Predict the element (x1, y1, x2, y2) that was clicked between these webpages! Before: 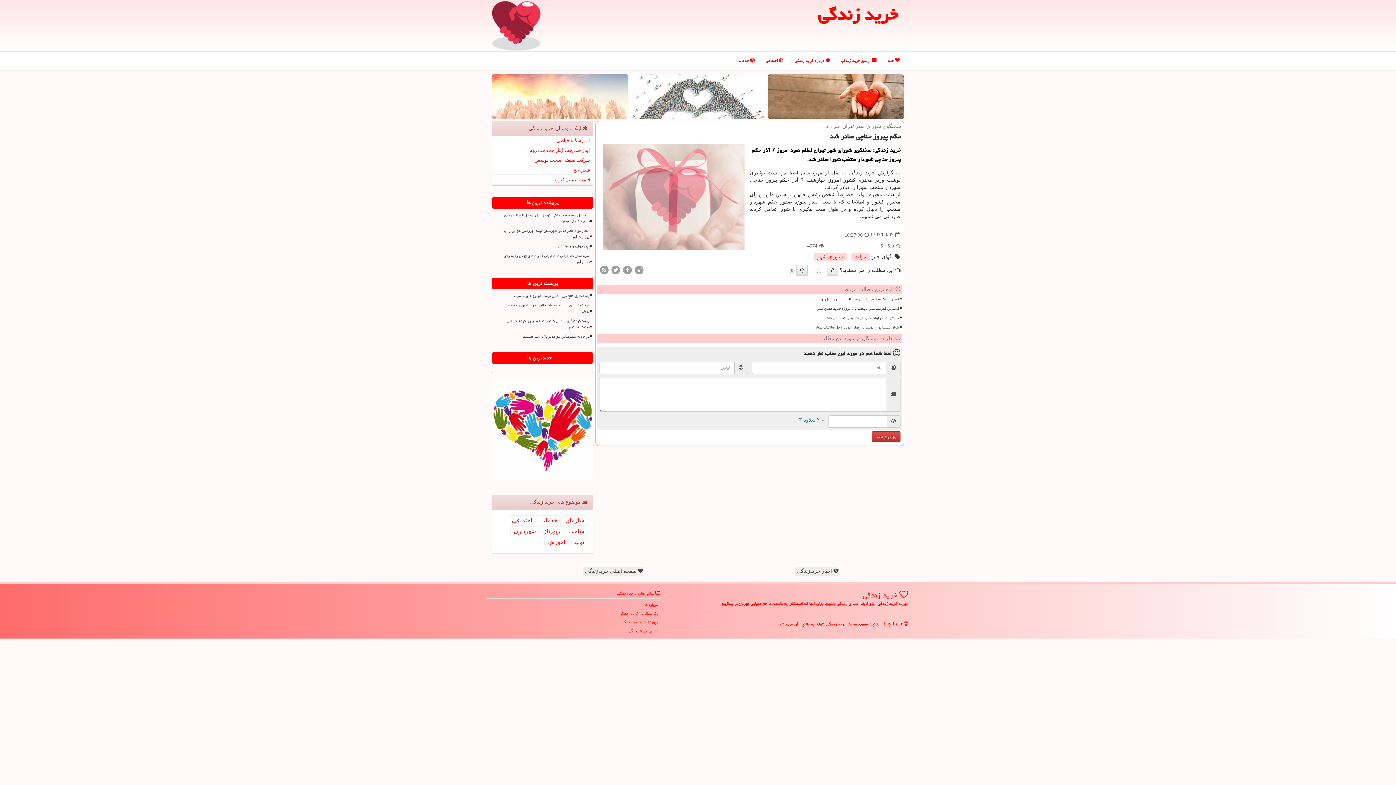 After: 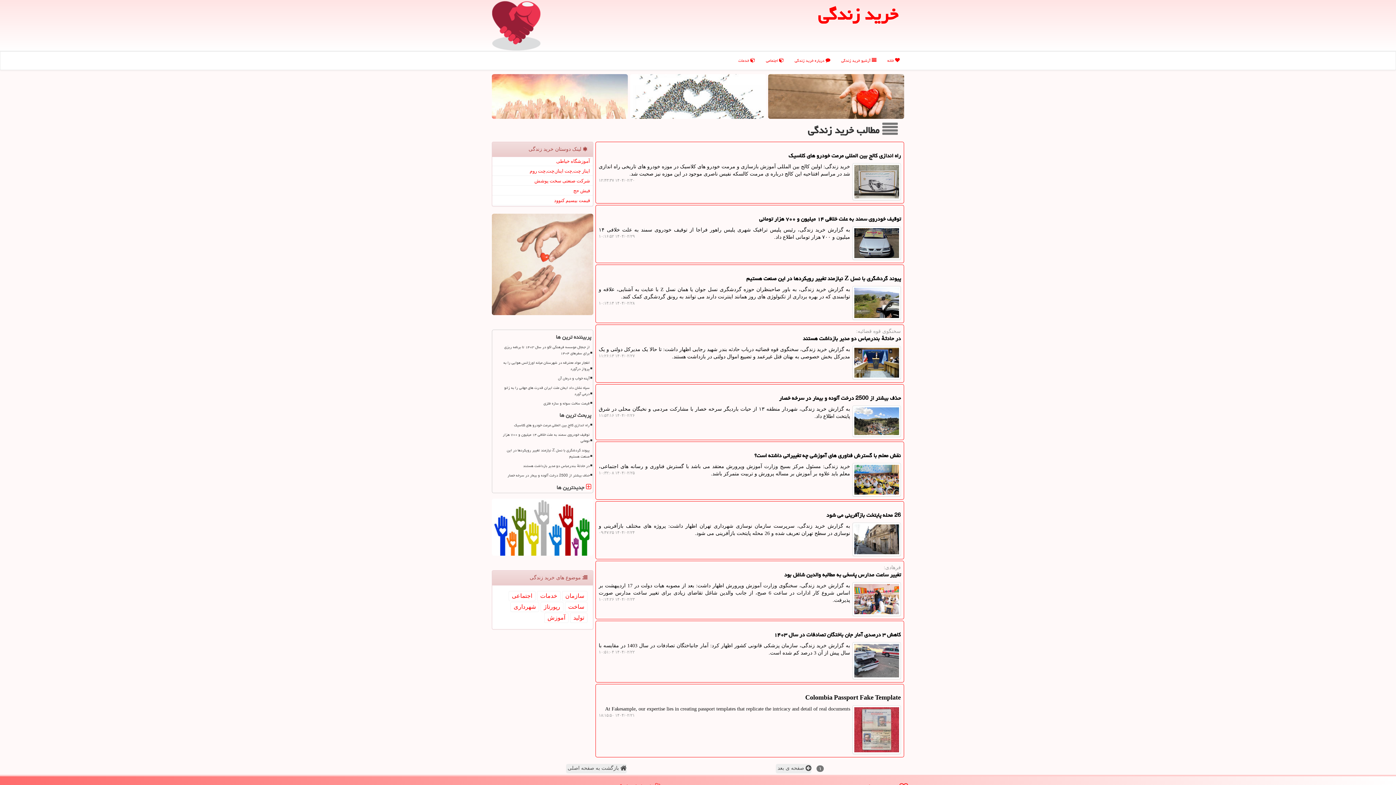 Action: bbox: (489, 627, 659, 635) label: مطالب خرید زندگی